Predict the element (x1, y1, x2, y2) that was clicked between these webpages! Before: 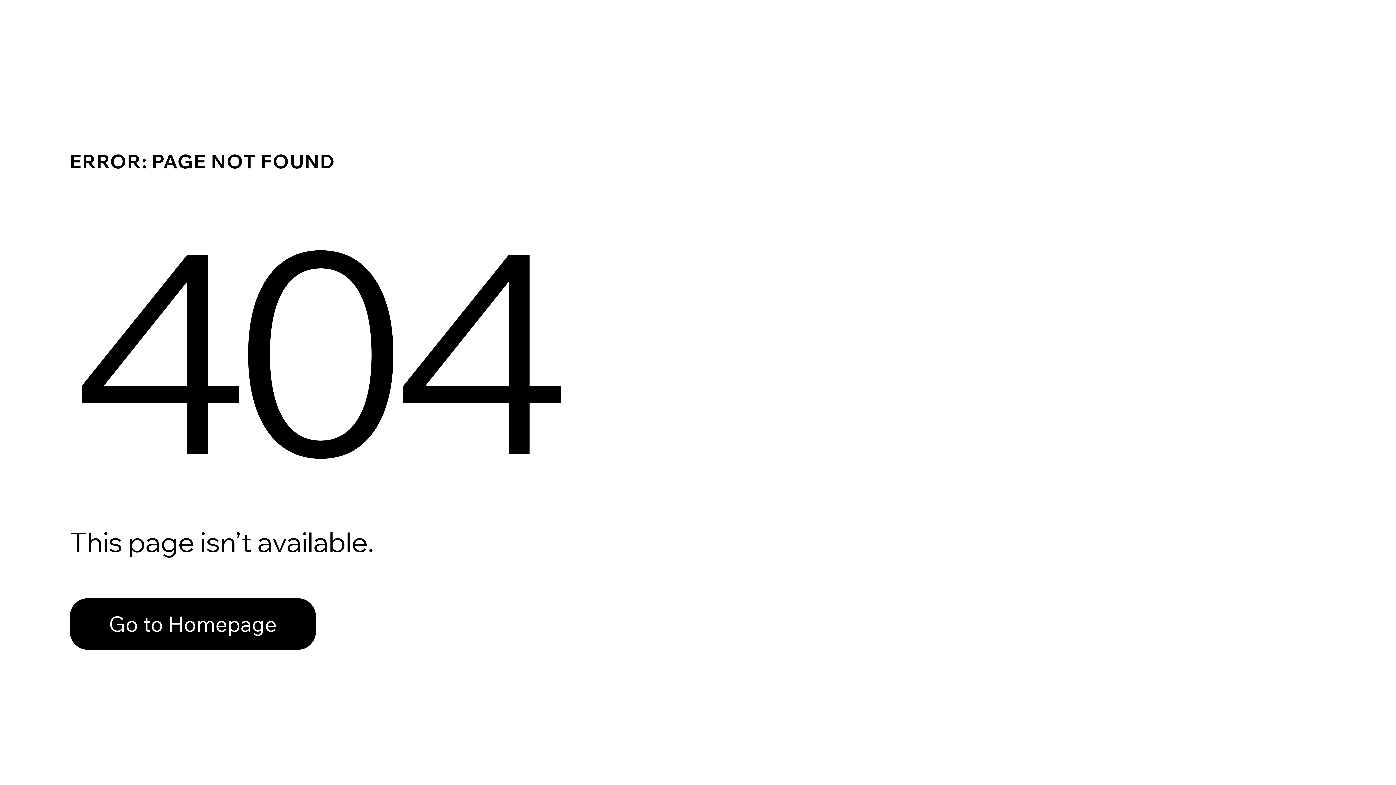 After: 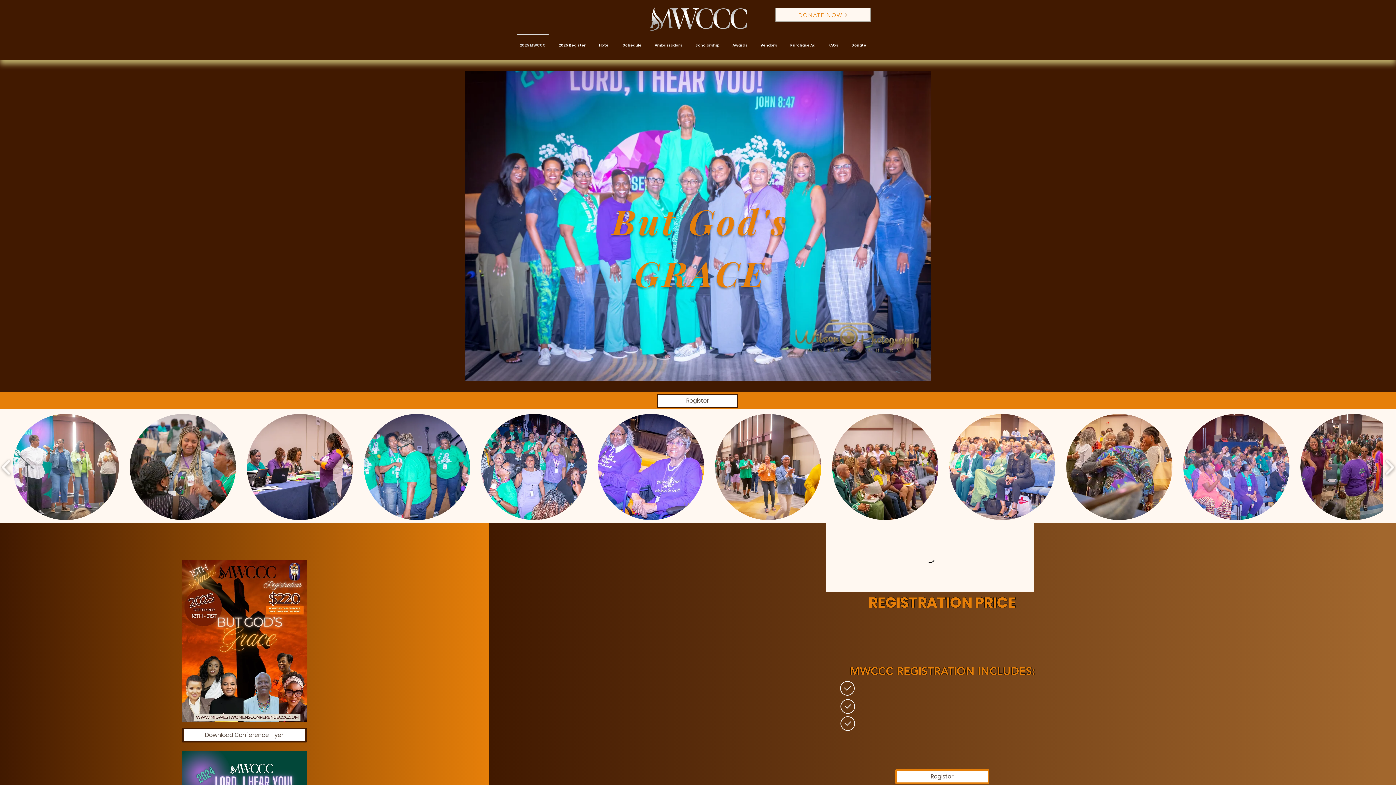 Action: bbox: (69, 598, 316, 650) label: Go to Homepage